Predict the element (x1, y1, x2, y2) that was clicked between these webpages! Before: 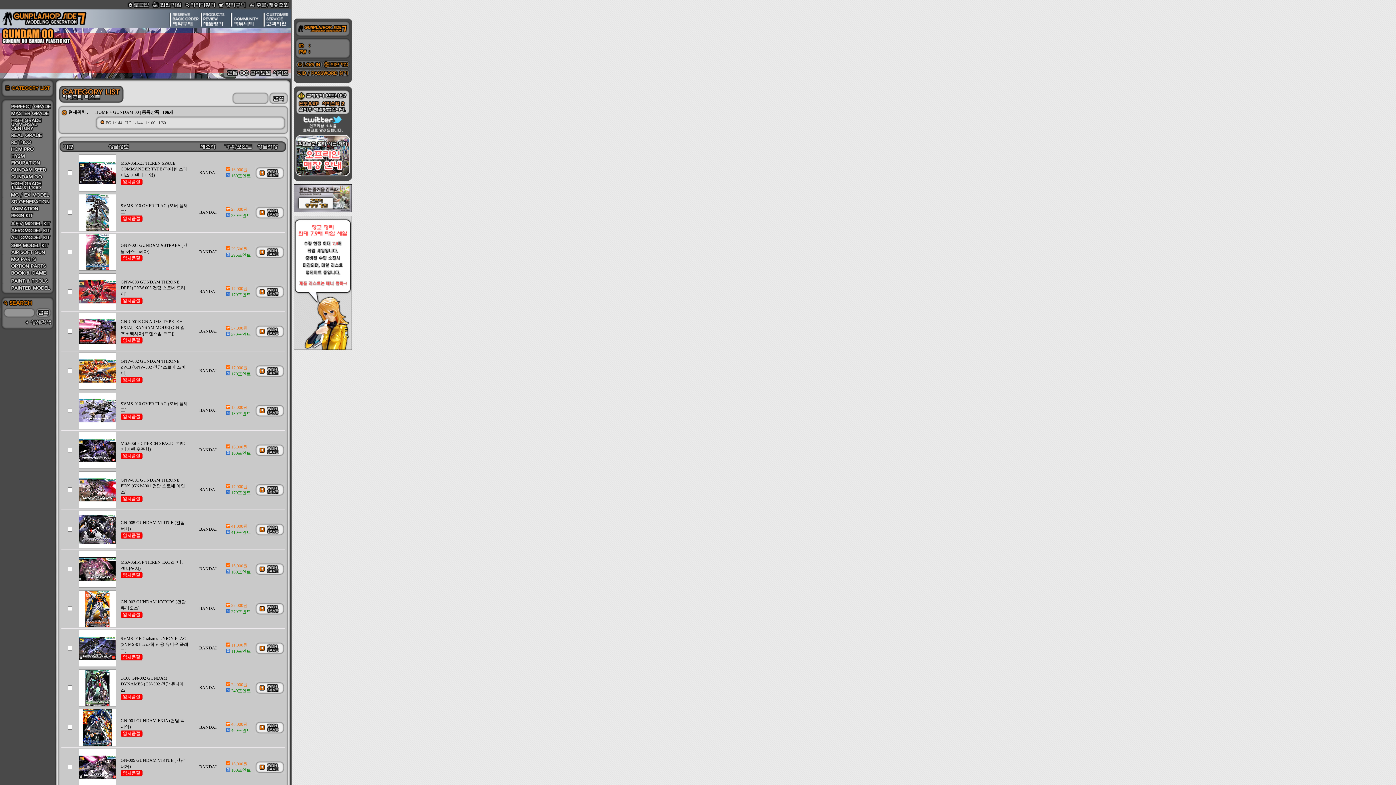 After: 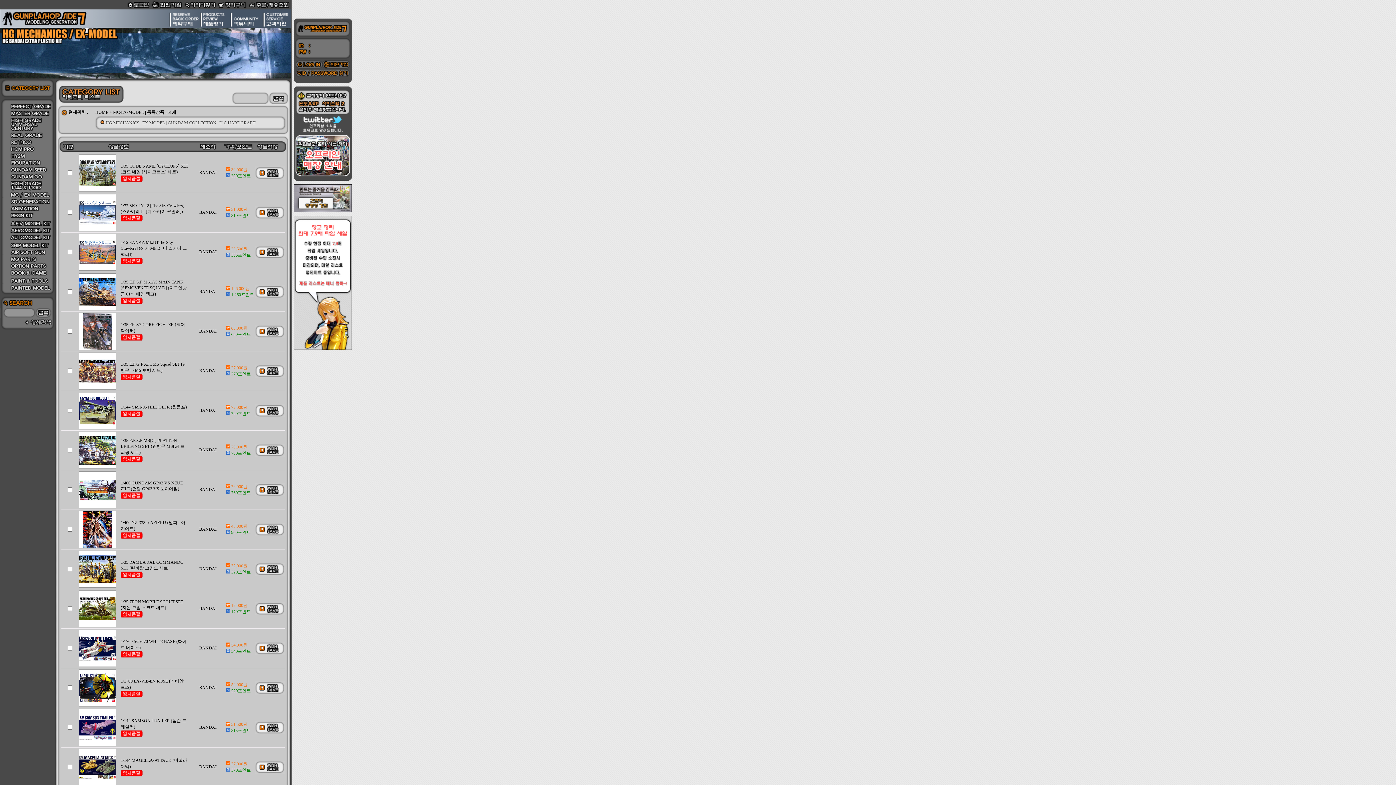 Action: bbox: (0, 193, 54, 198)